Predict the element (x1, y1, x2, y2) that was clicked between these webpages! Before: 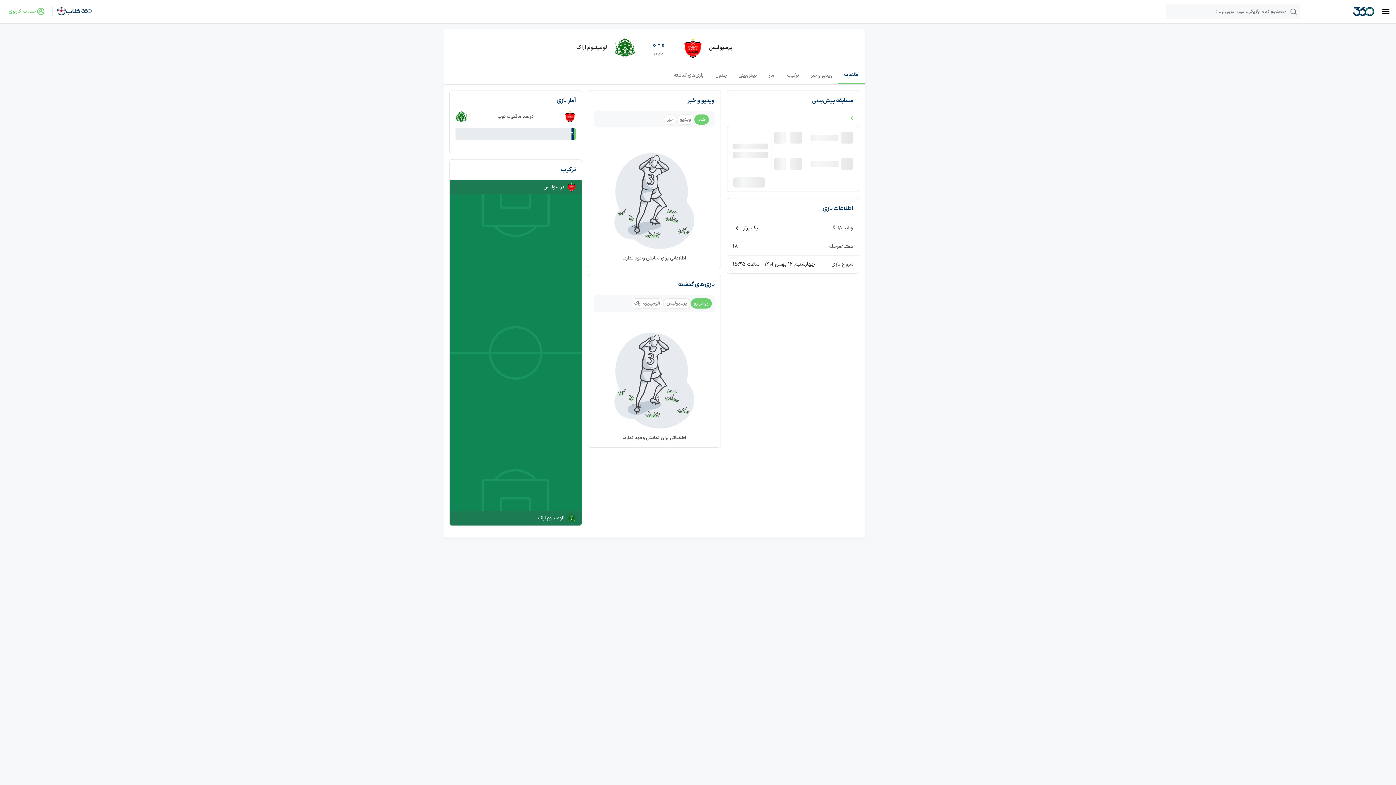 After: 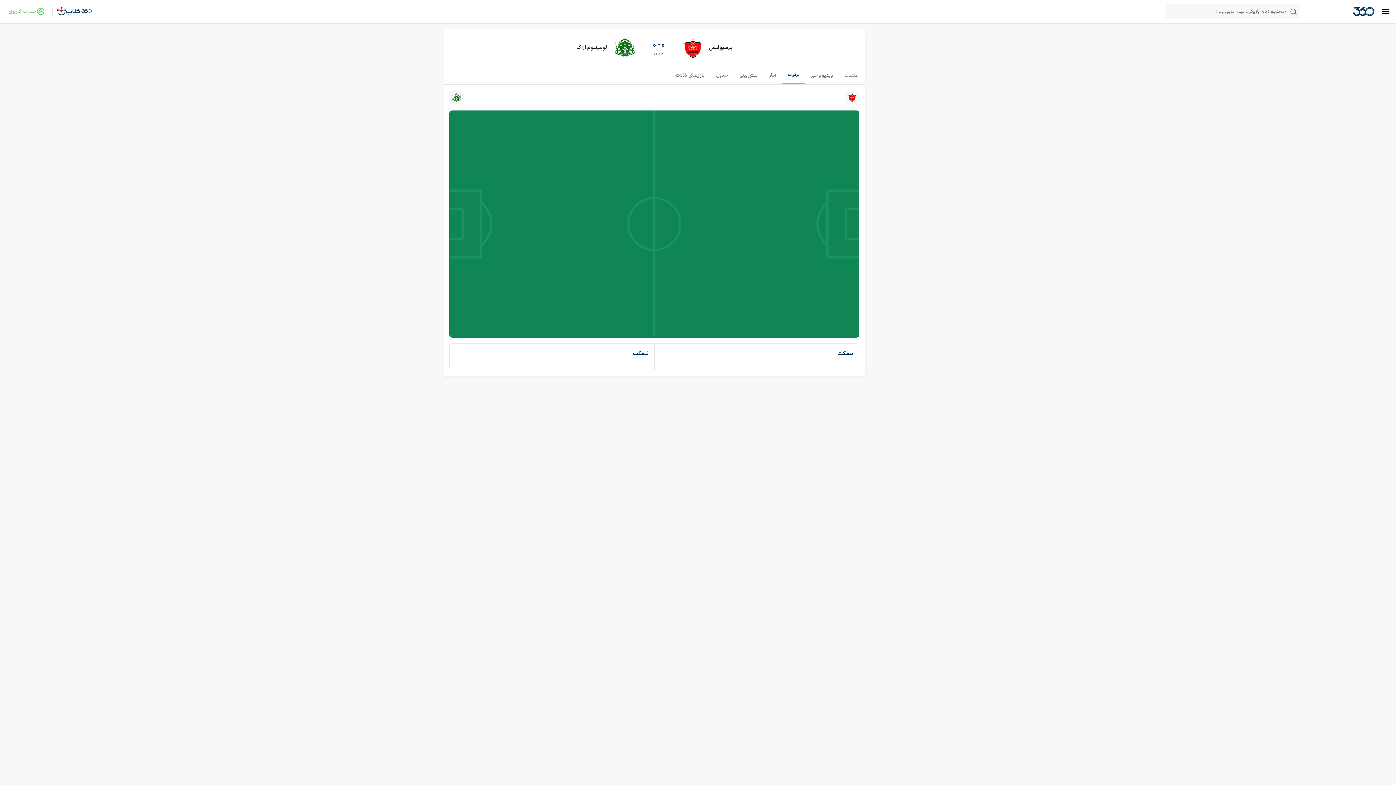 Action: bbox: (787, 72, 799, 79) label: ترکیب